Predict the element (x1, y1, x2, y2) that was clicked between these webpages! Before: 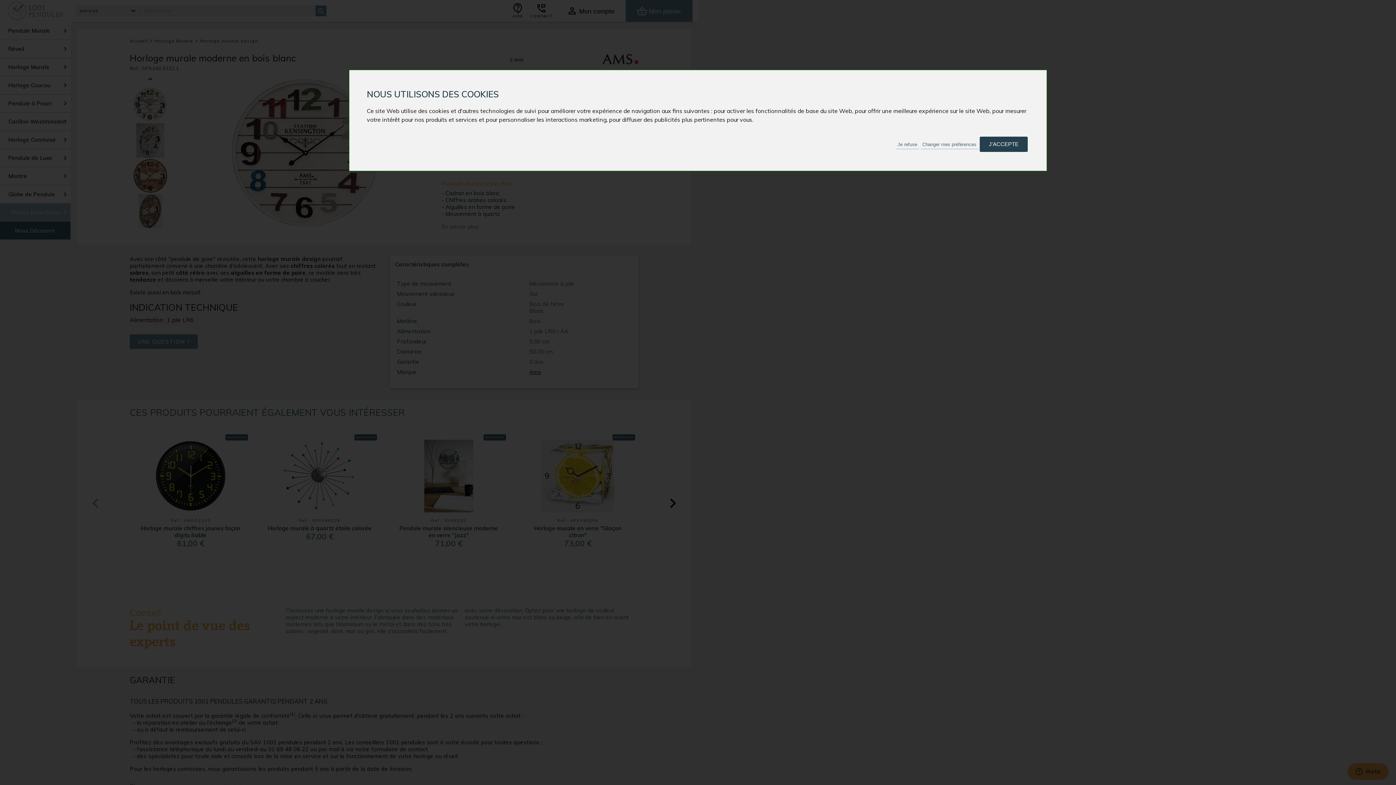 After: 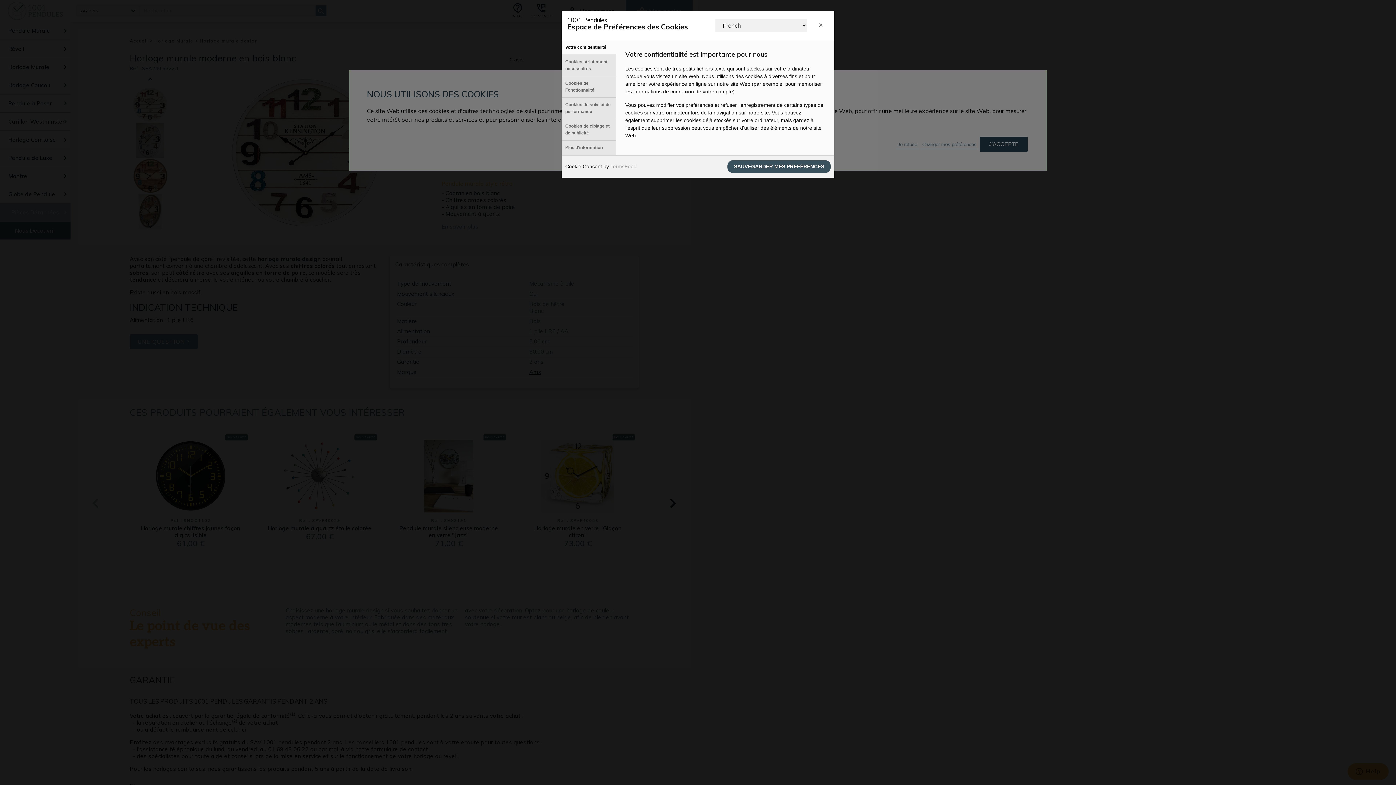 Action: label: Changer mes préférences bbox: (920, 136, 978, 152)